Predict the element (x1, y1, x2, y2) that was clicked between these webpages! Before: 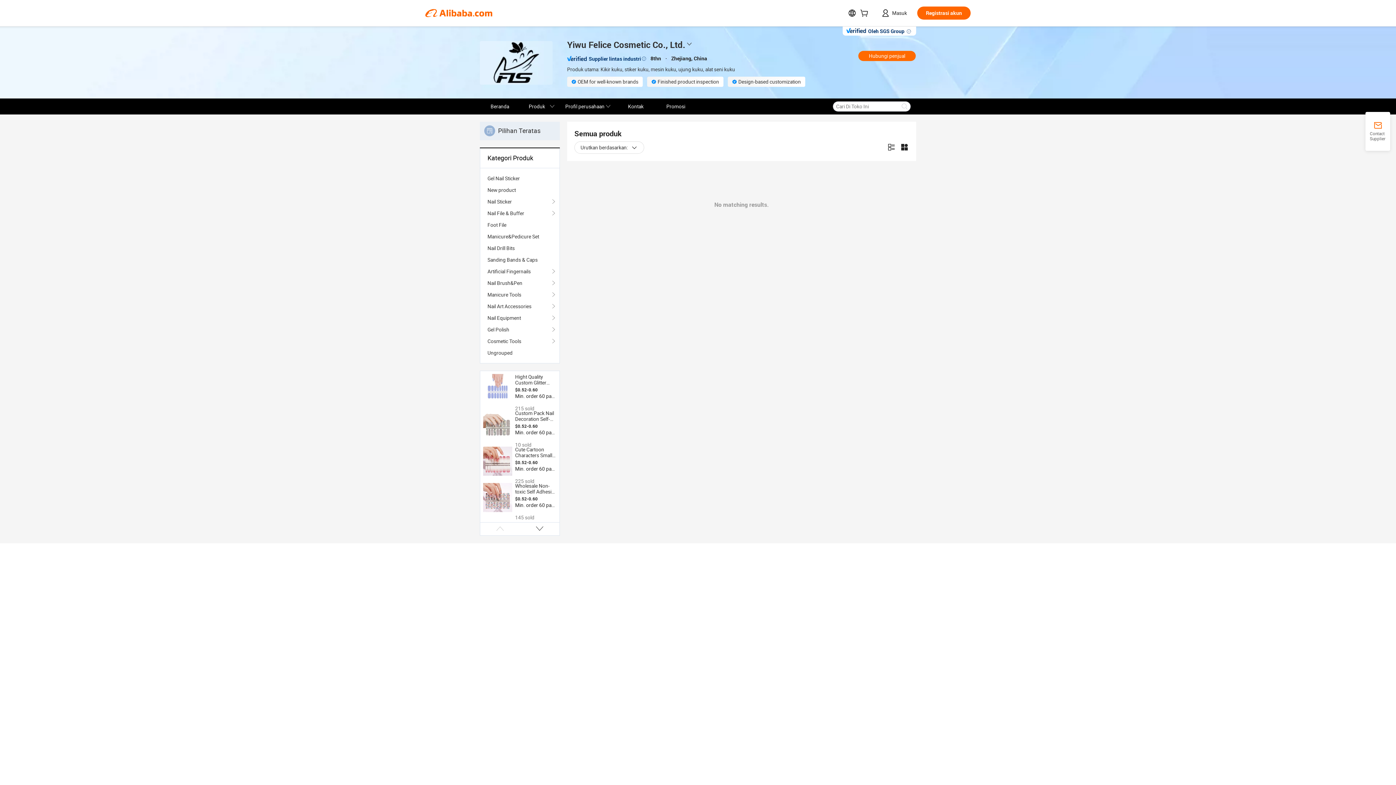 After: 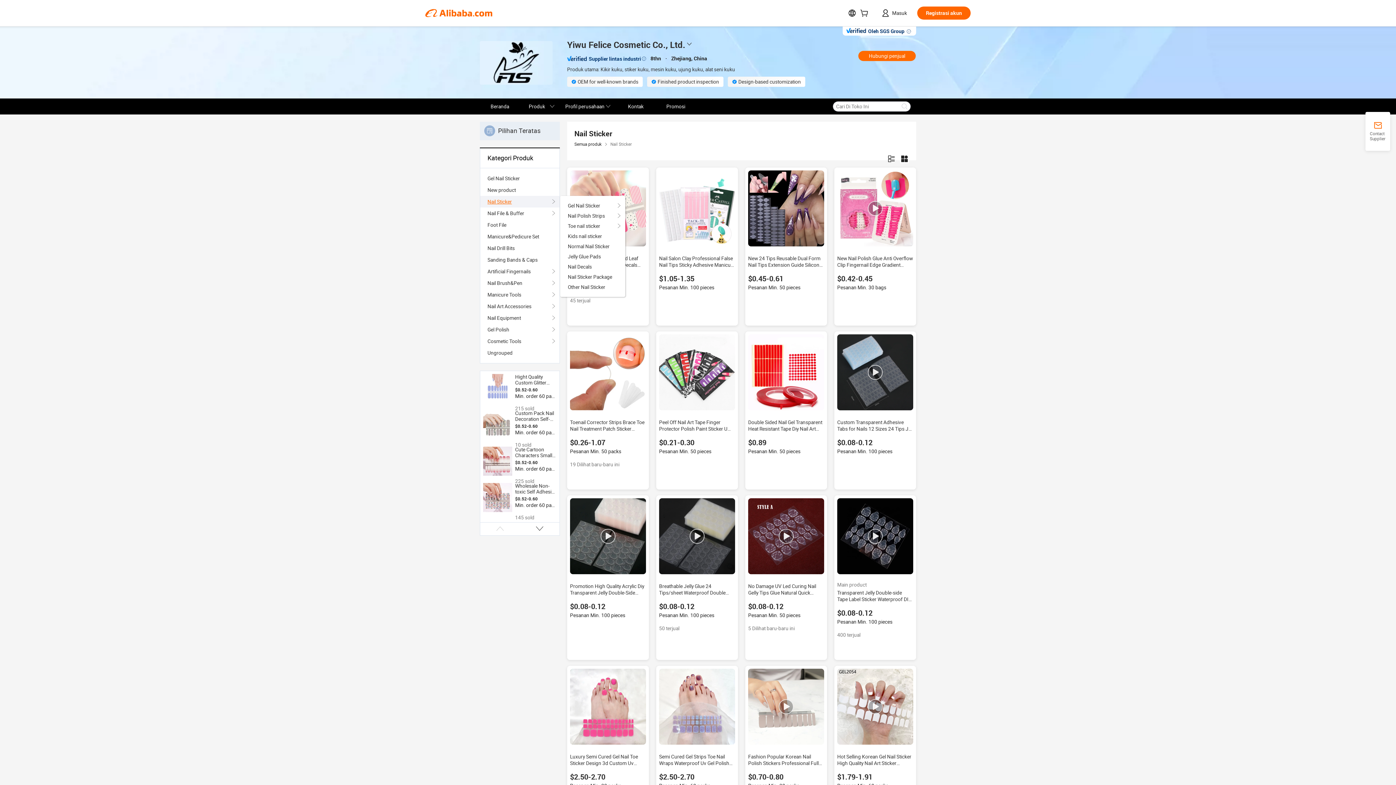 Action: bbox: (487, 196, 552, 207) label: Nail Sticker